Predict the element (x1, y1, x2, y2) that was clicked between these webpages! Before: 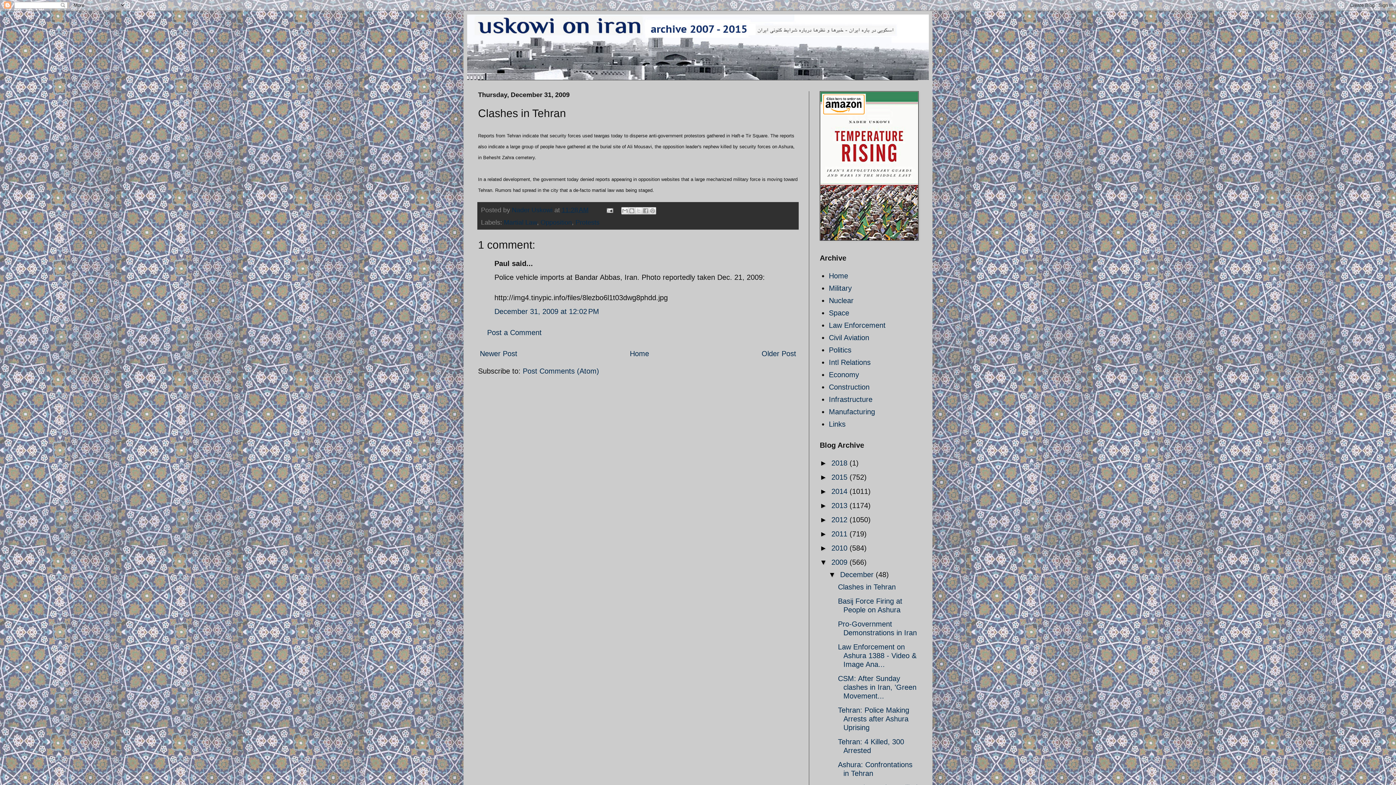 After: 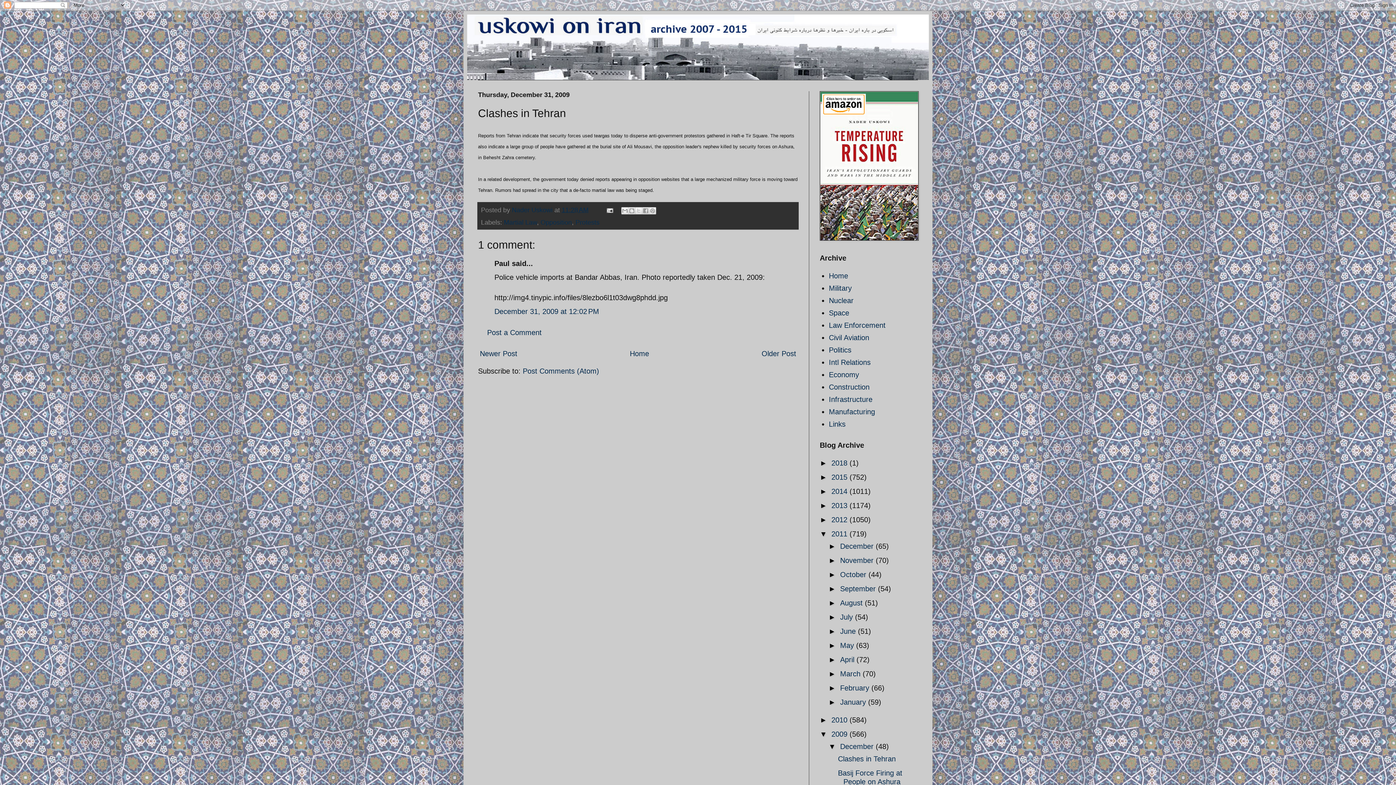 Action: bbox: (820, 530, 831, 538) label: ►  